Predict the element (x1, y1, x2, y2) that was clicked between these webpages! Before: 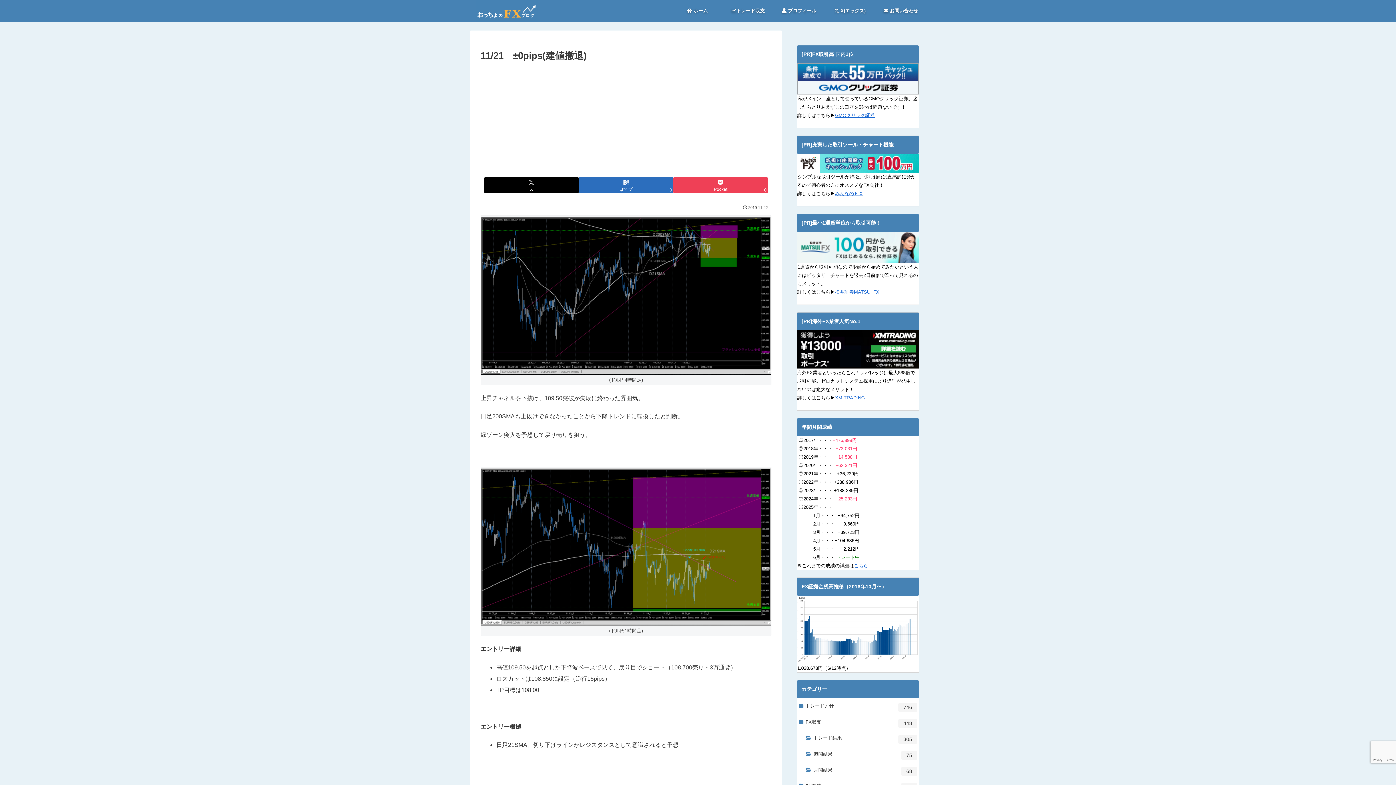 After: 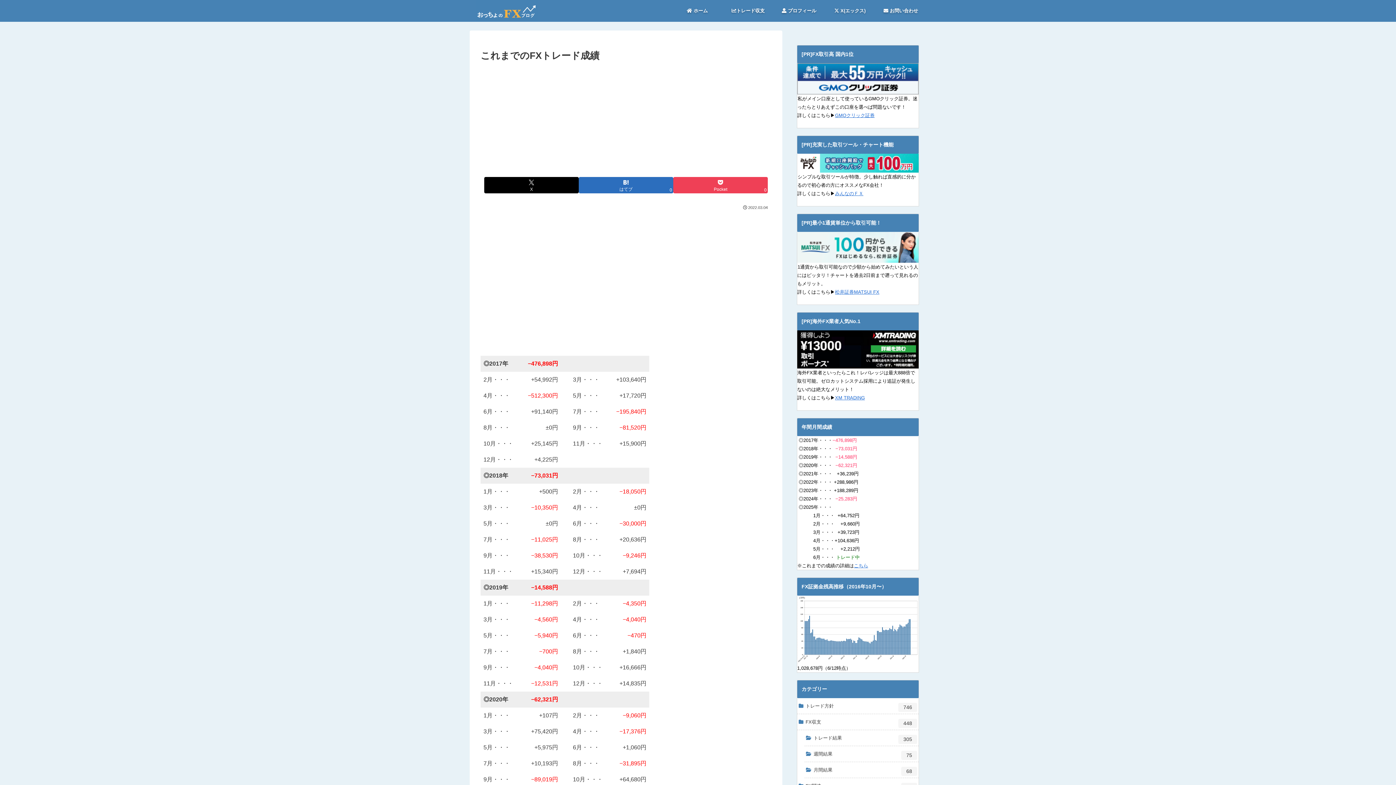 Action: label: こちら bbox: (854, 563, 868, 568)